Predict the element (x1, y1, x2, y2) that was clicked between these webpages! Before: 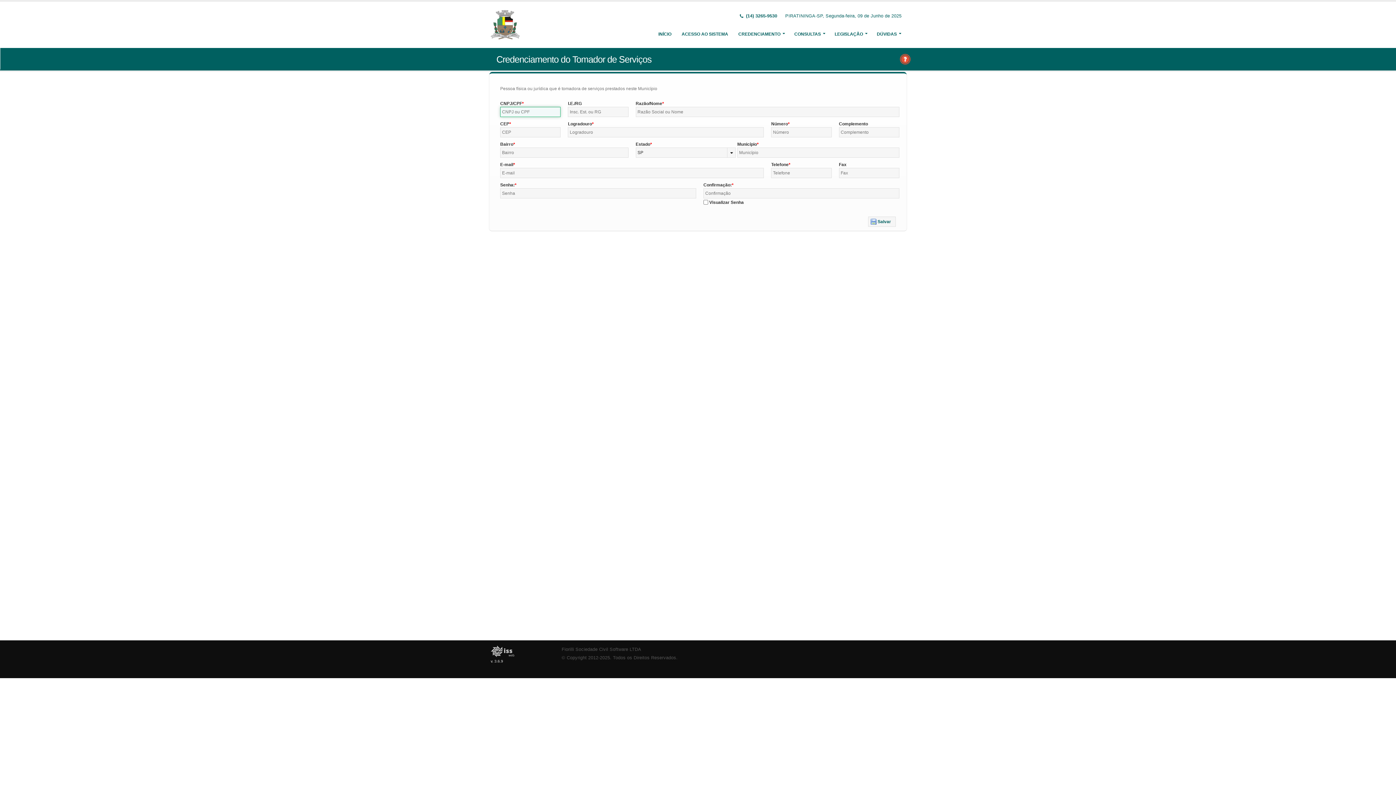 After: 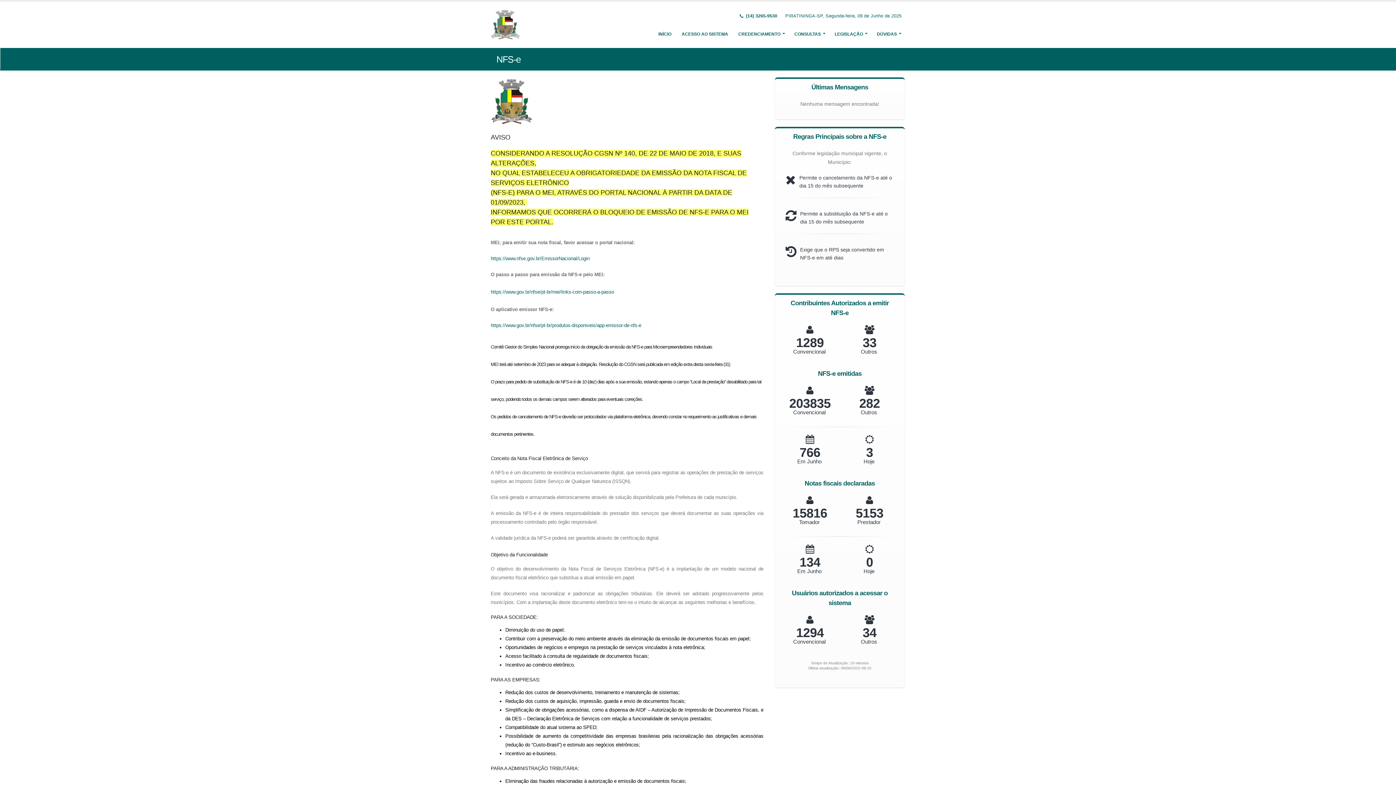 Action: bbox: (490, 645, 550, 657)